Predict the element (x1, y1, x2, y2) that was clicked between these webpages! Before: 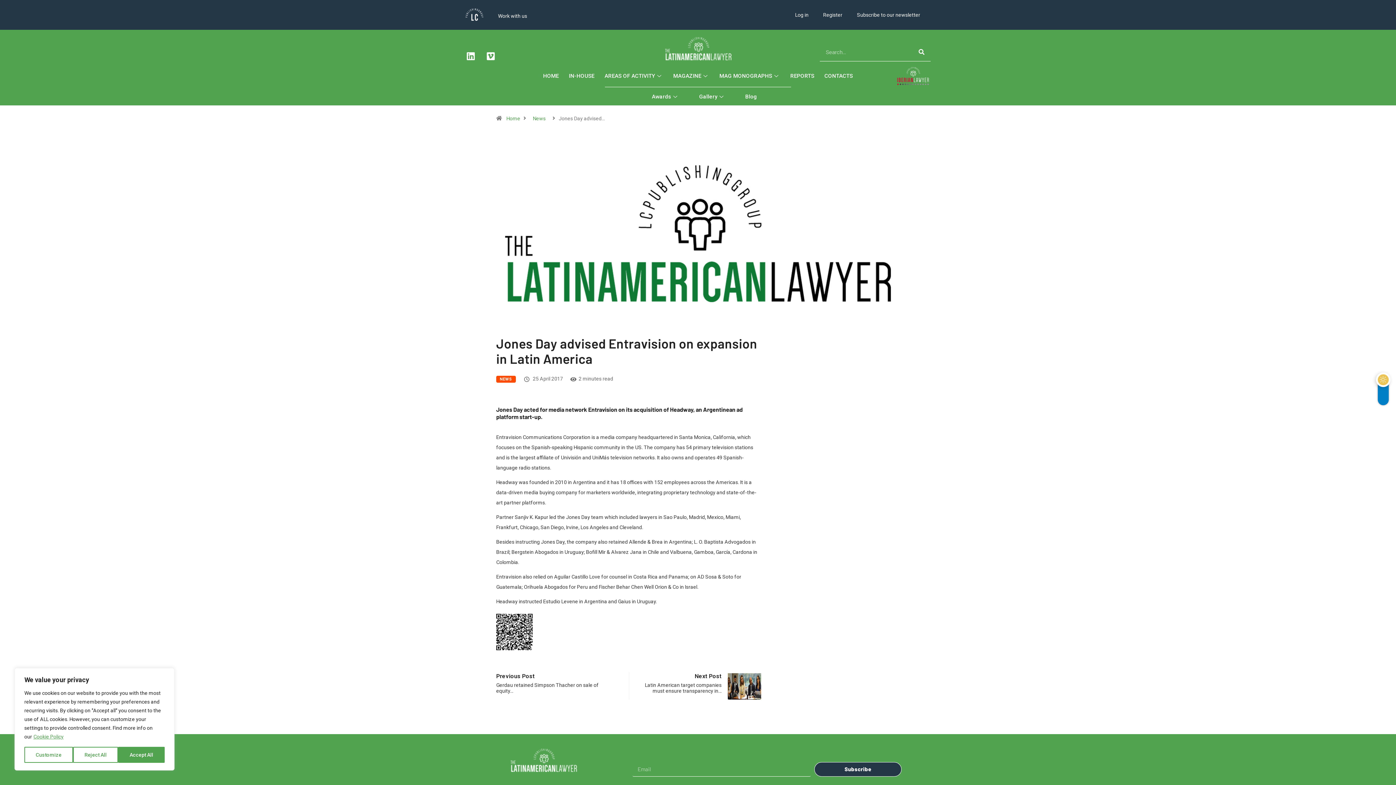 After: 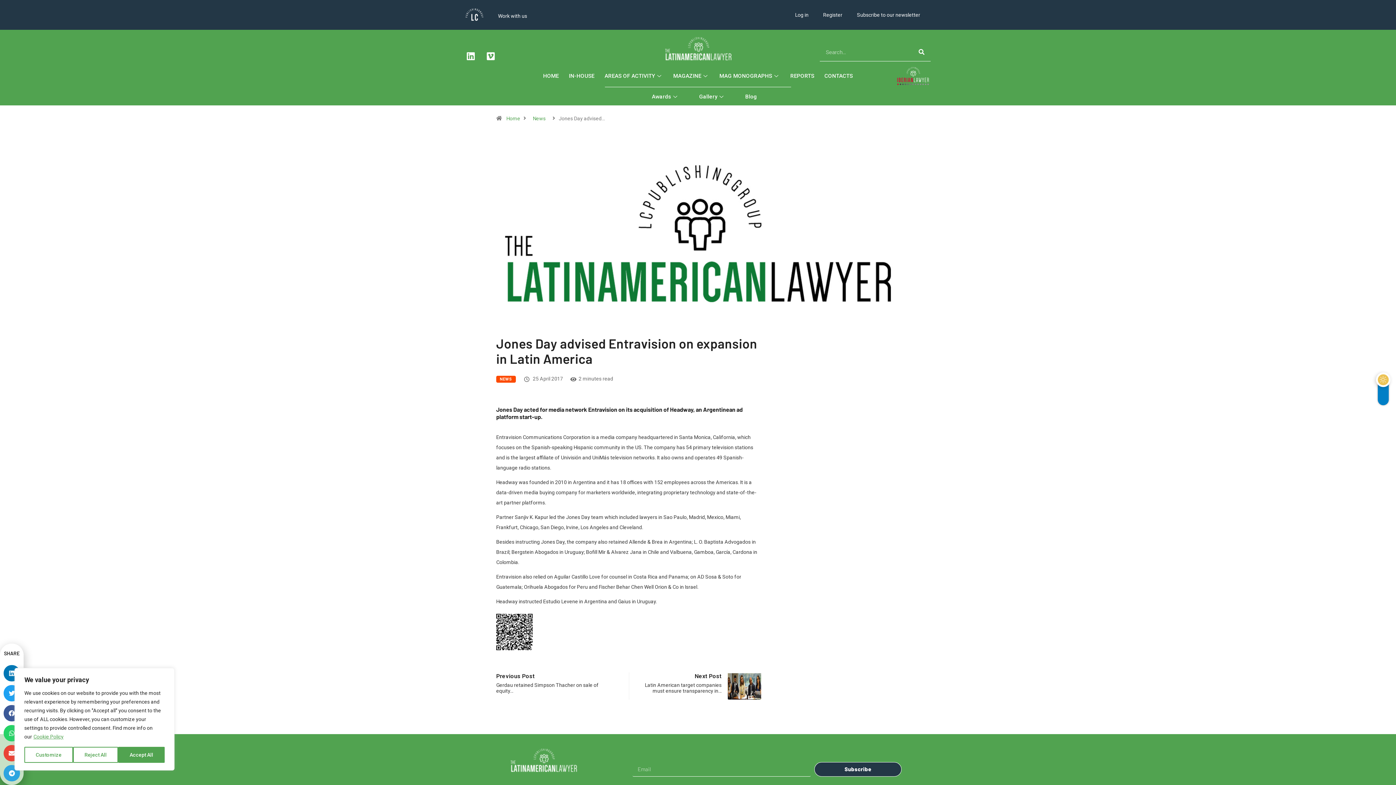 Action: bbox: (897, 63, 929, 88)